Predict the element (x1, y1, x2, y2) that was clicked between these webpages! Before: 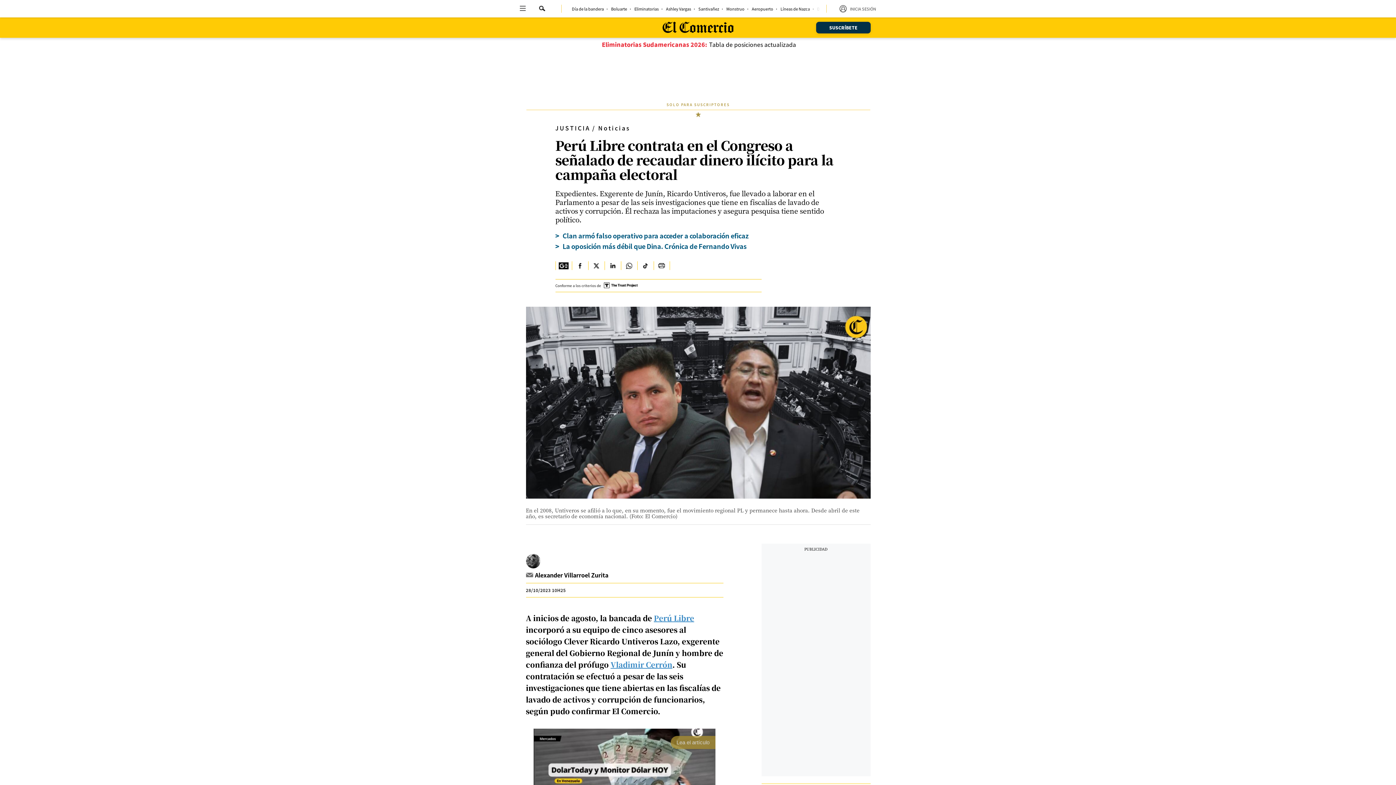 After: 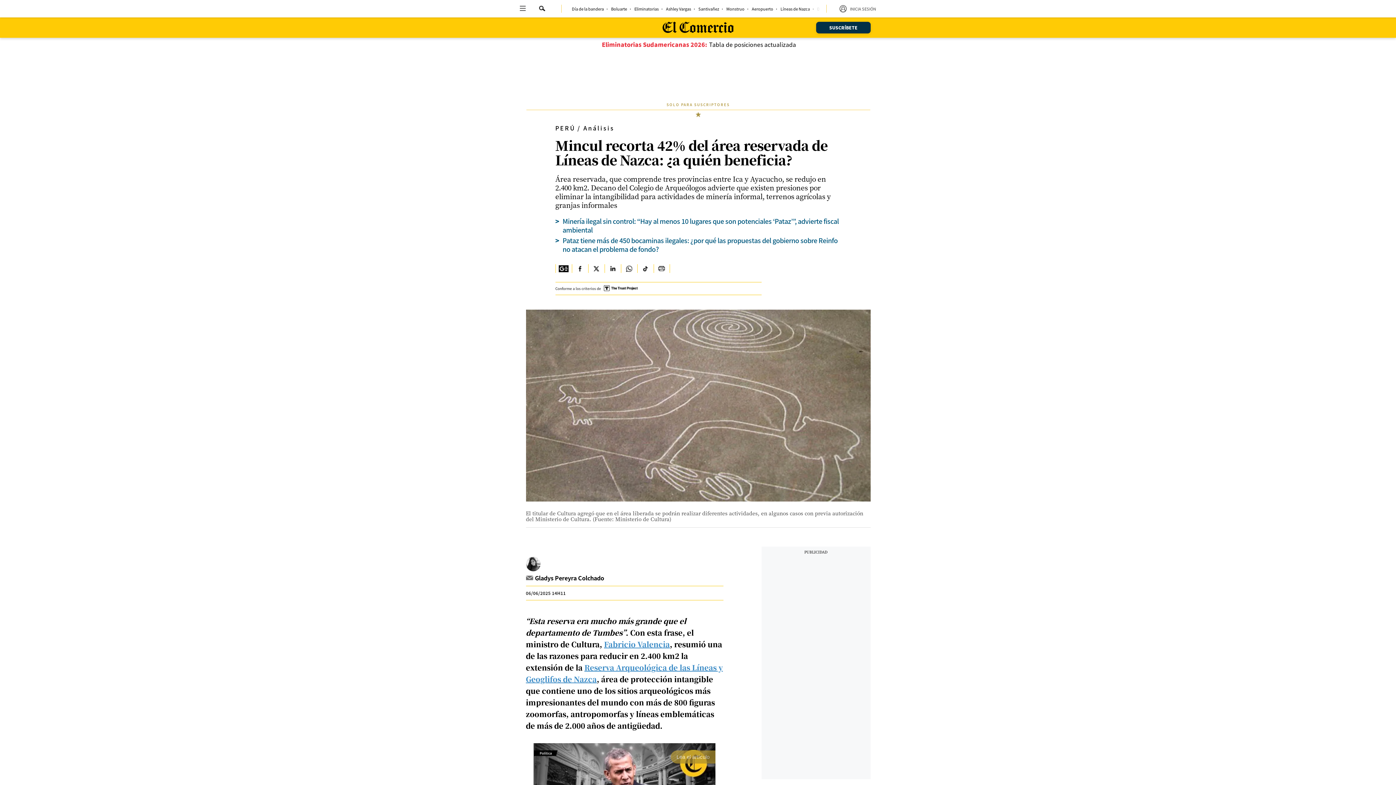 Action: label: link-nav-item bbox: (780, 6, 810, 10)